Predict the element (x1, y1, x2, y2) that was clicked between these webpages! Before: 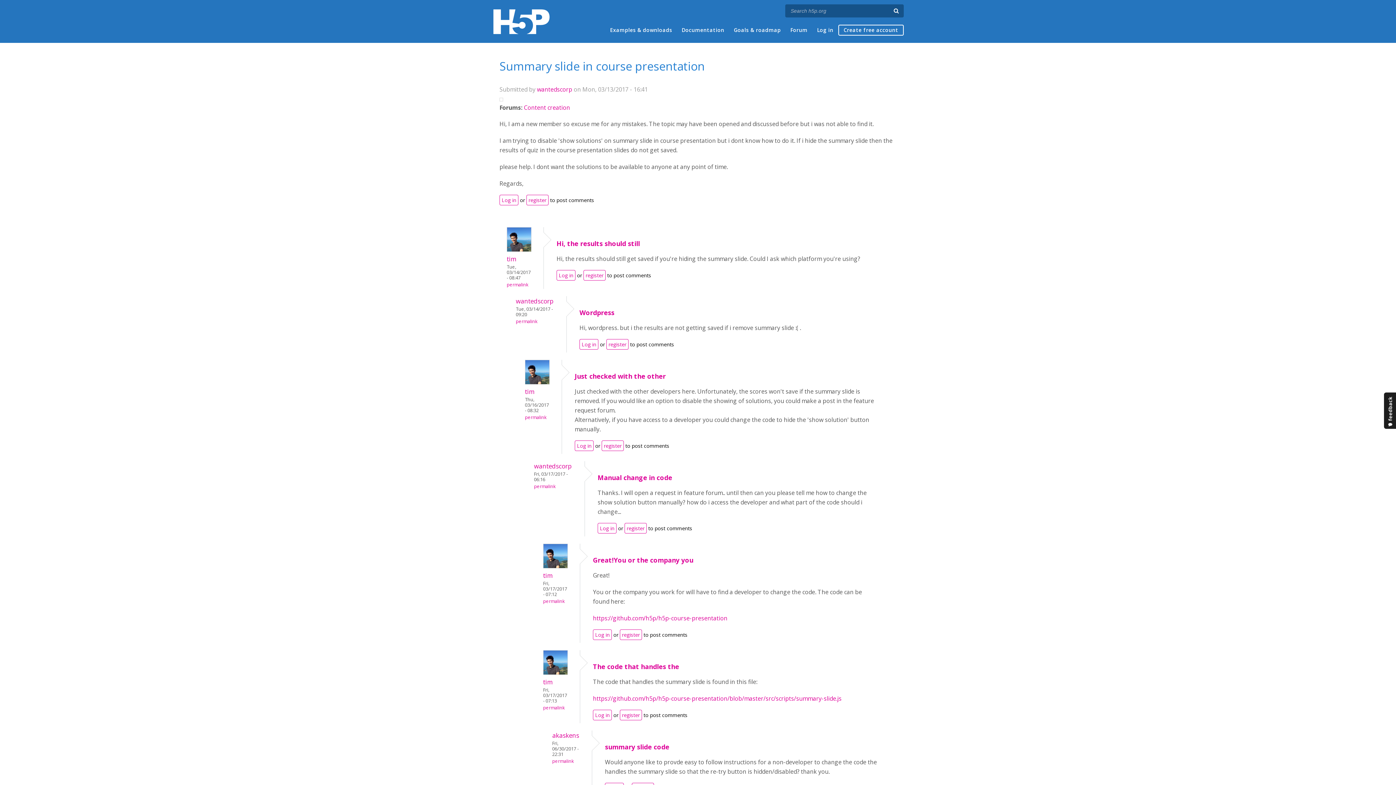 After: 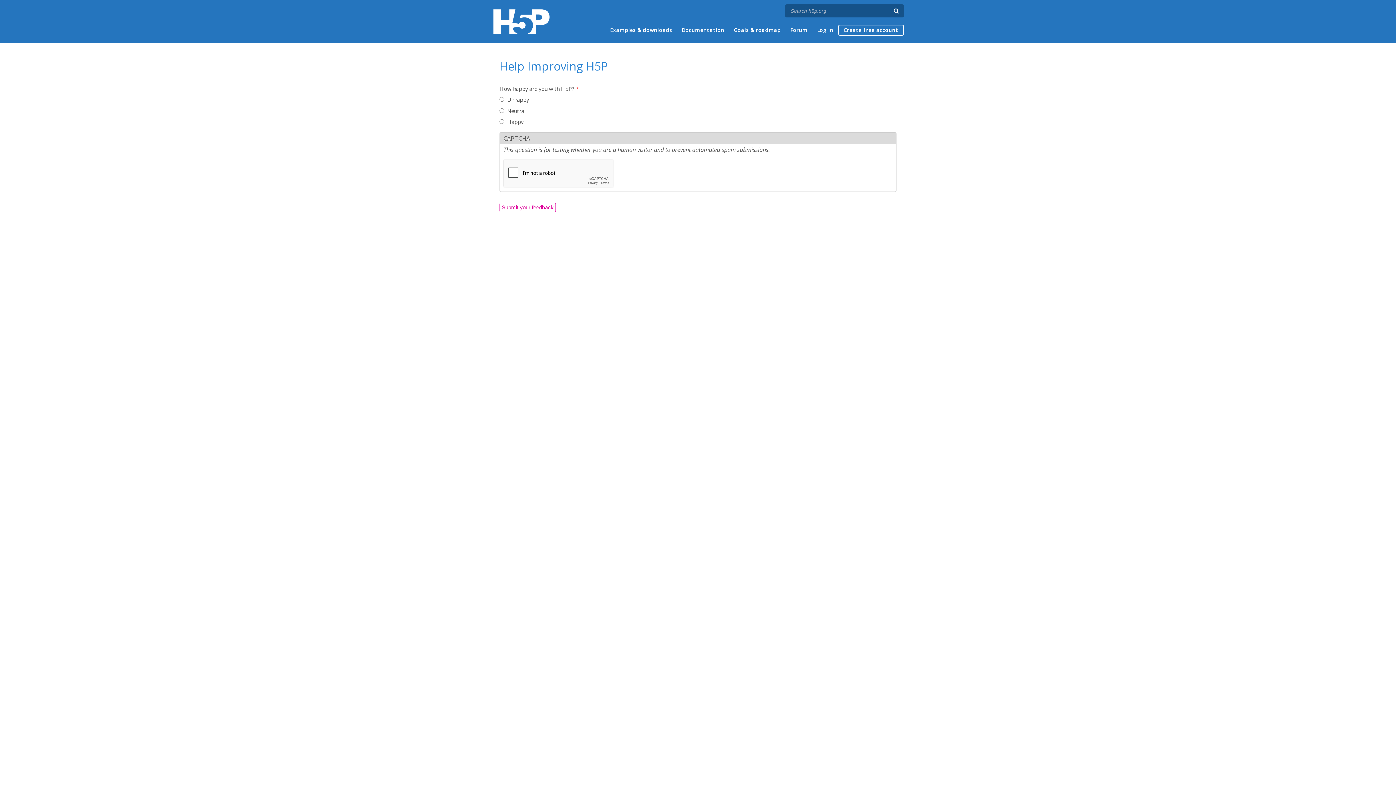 Action: bbox: (1384, 392, 1397, 429)